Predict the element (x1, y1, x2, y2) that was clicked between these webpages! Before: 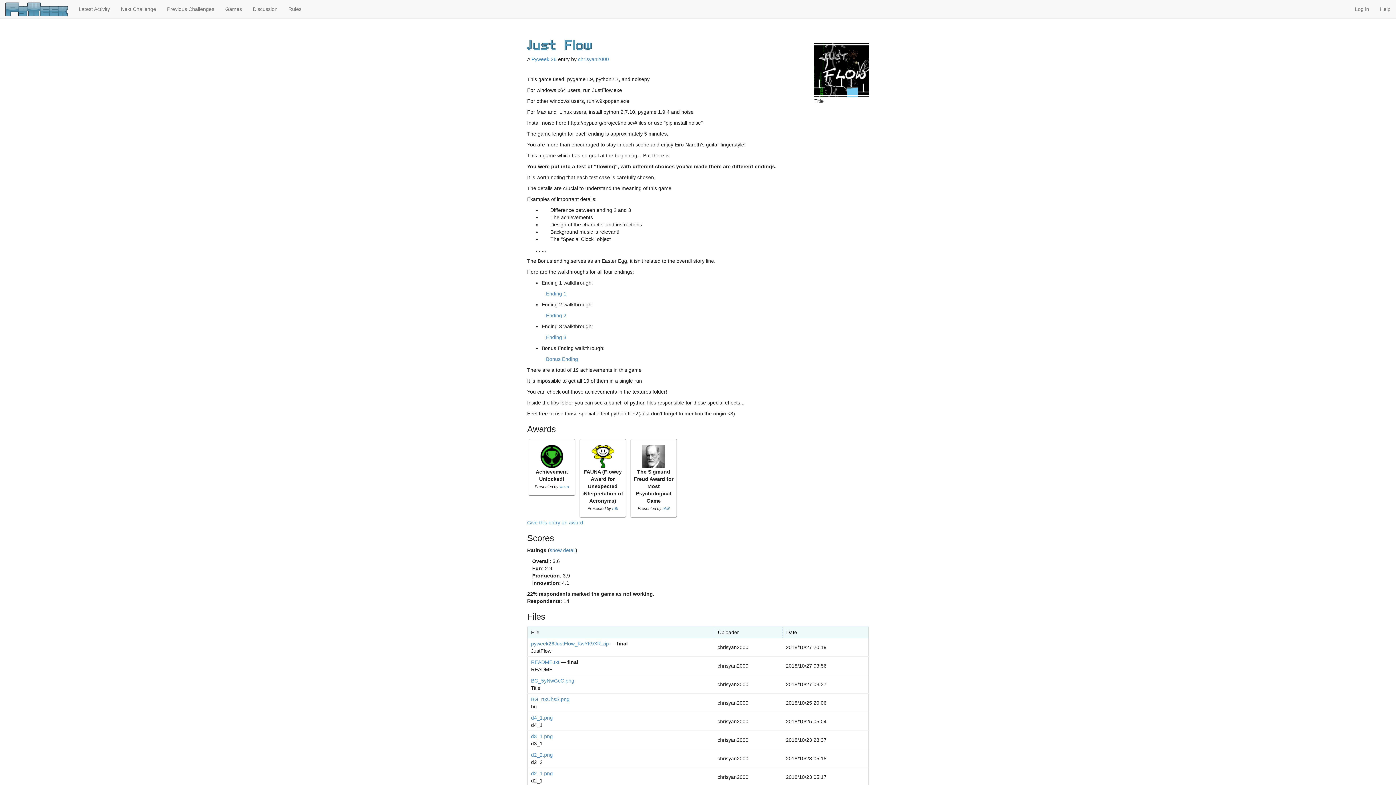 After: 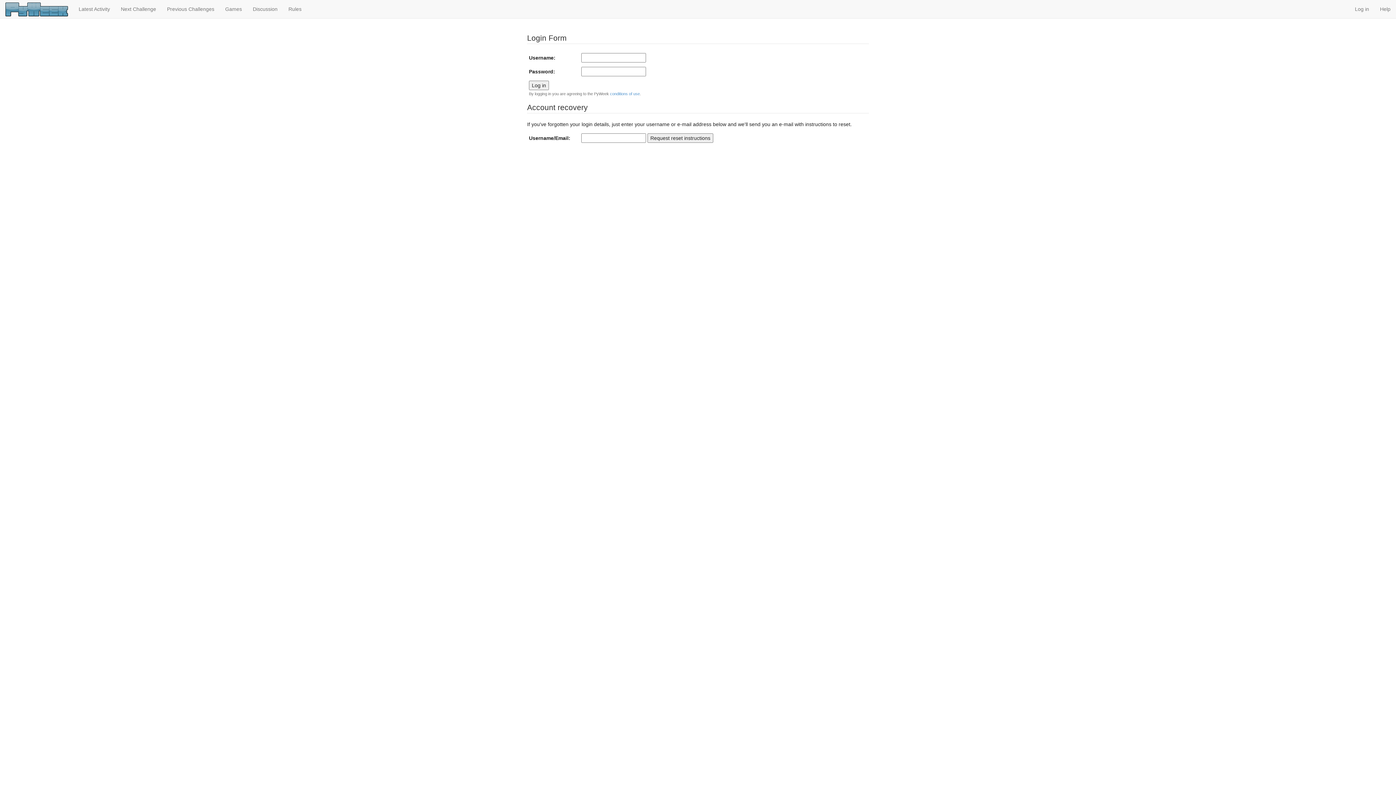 Action: bbox: (527, 520, 583, 525) label: Give this entry an award